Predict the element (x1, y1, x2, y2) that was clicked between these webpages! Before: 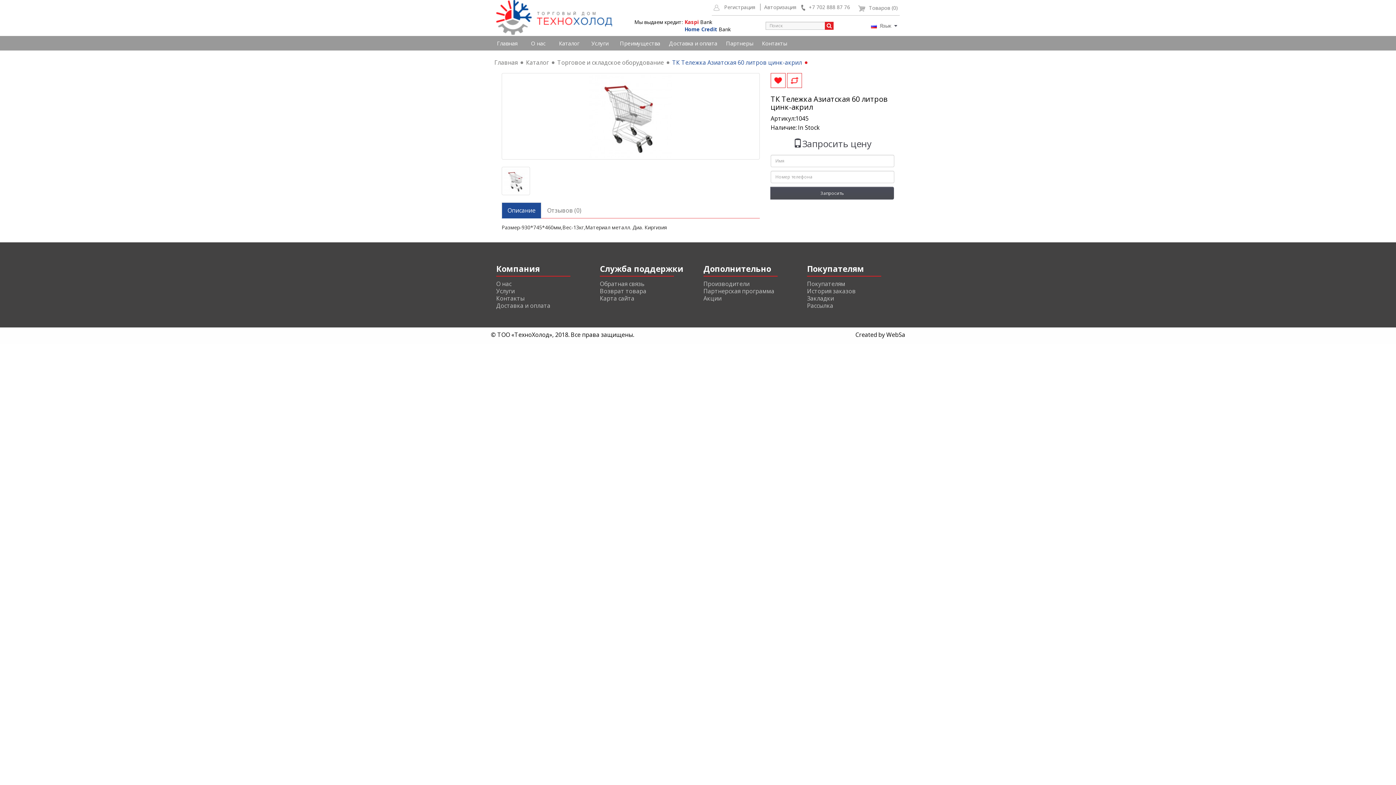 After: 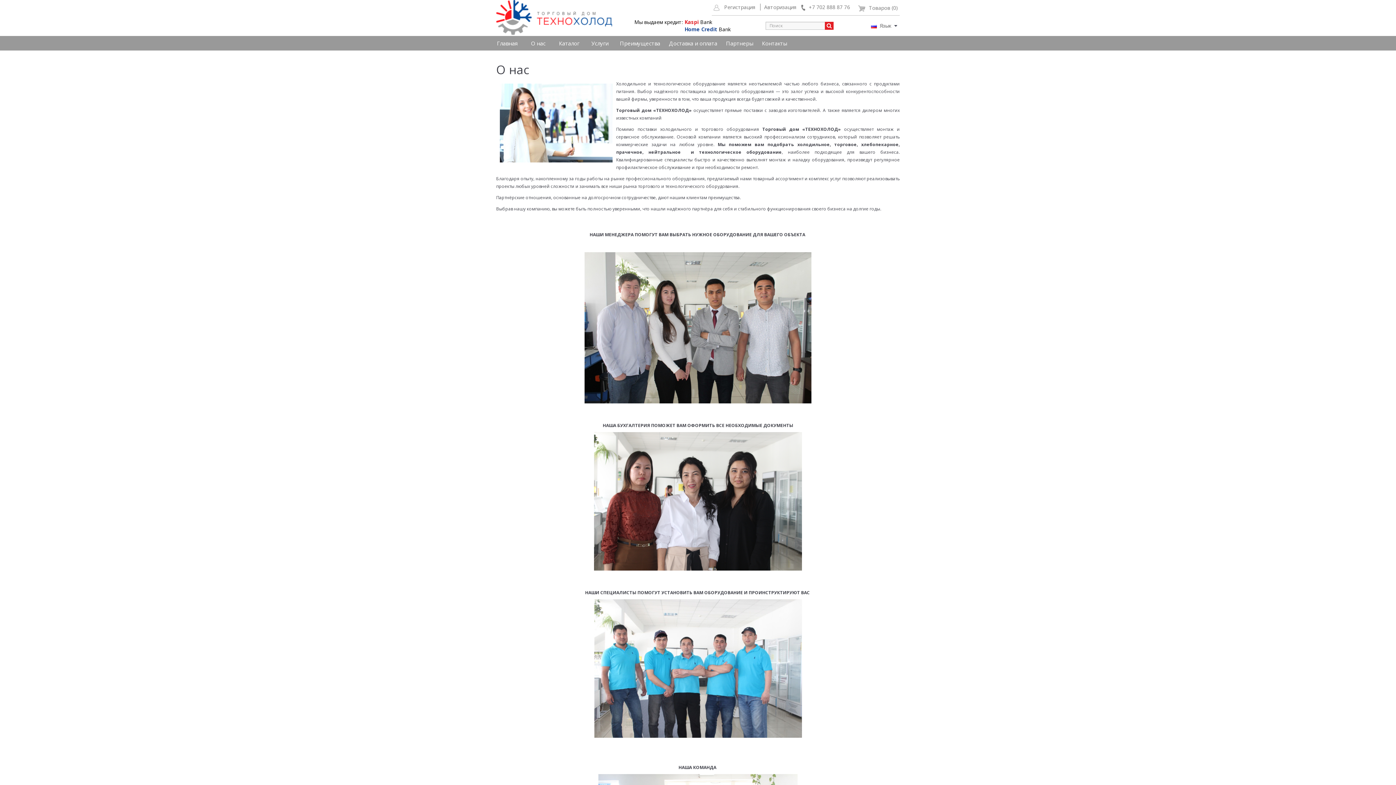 Action: label: О нас bbox: (496, 280, 589, 287)